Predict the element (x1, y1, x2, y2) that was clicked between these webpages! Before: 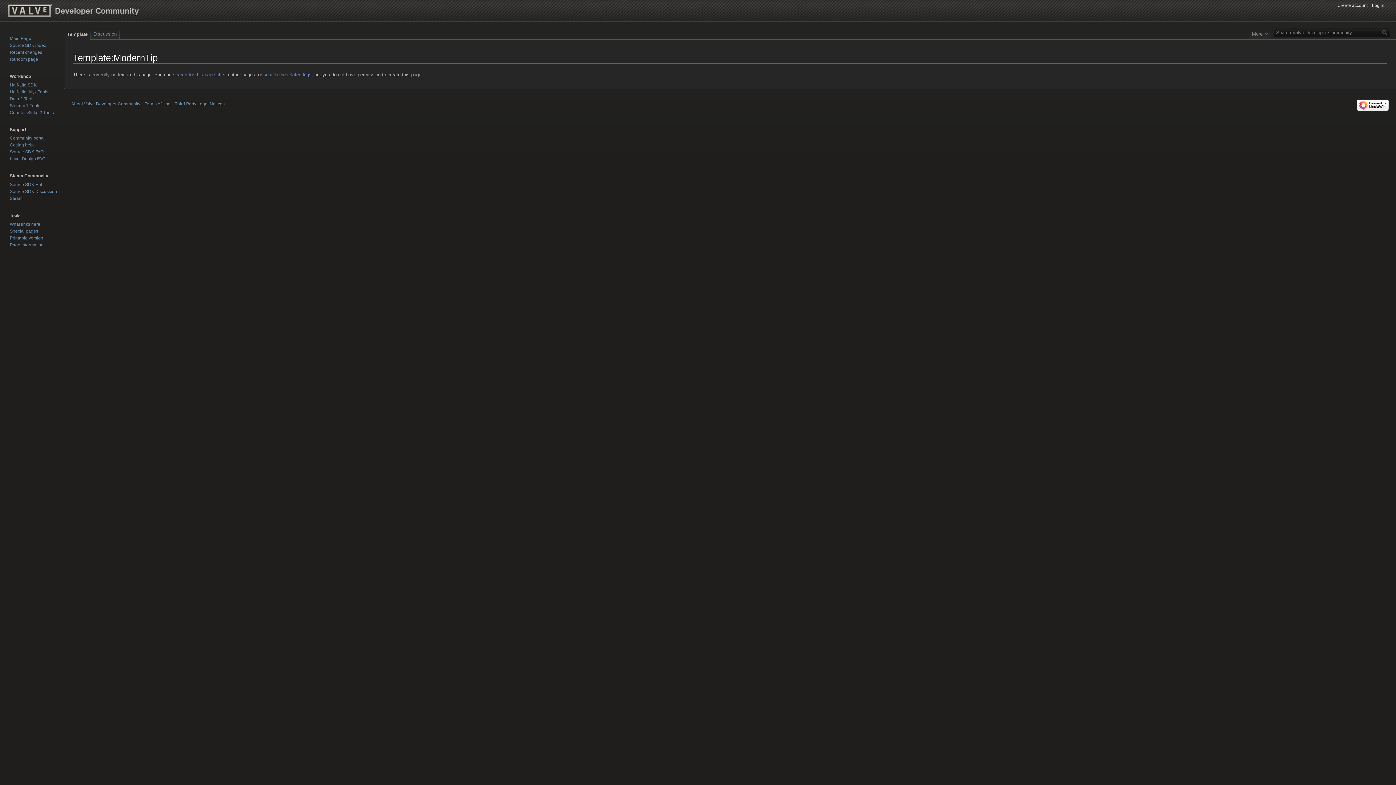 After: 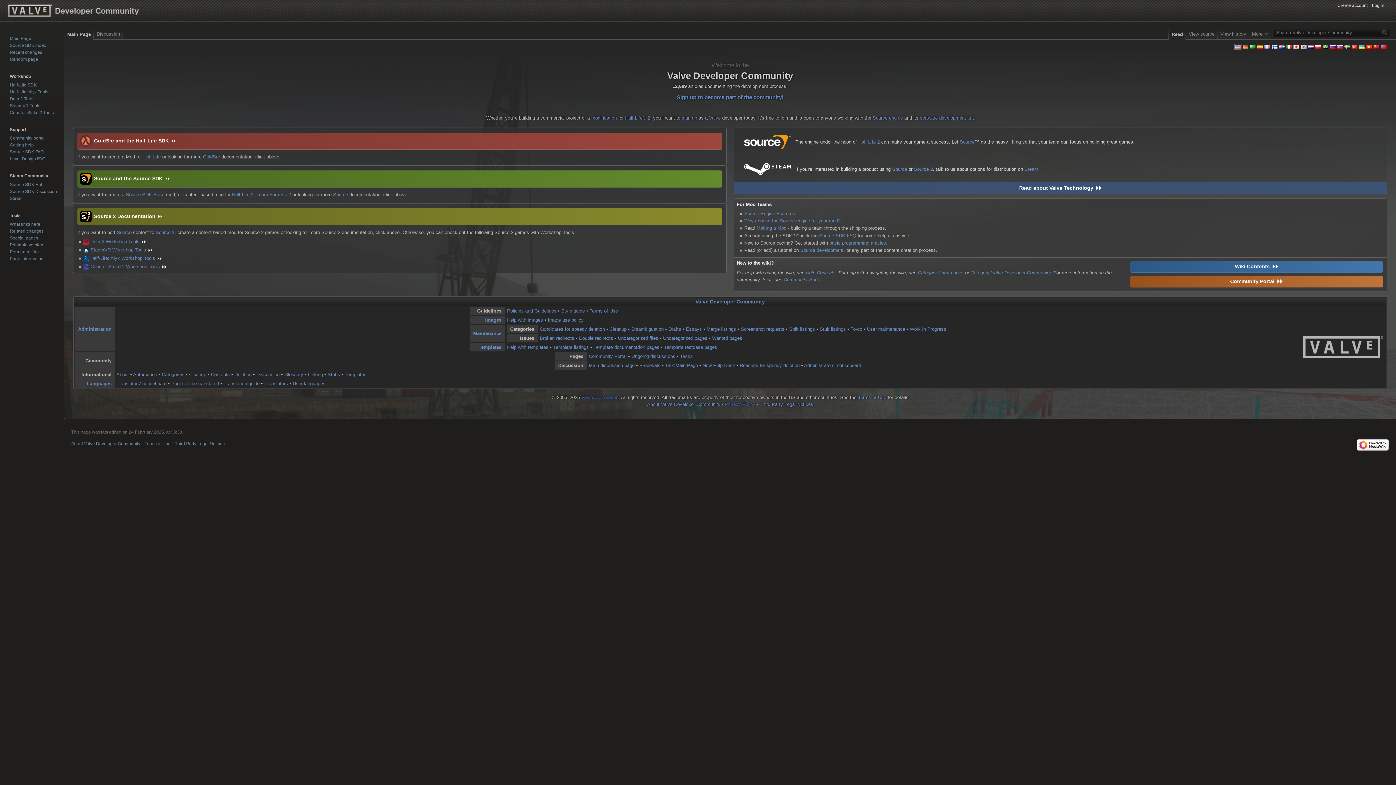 Action: label: Main Page bbox: (9, 35, 31, 41)